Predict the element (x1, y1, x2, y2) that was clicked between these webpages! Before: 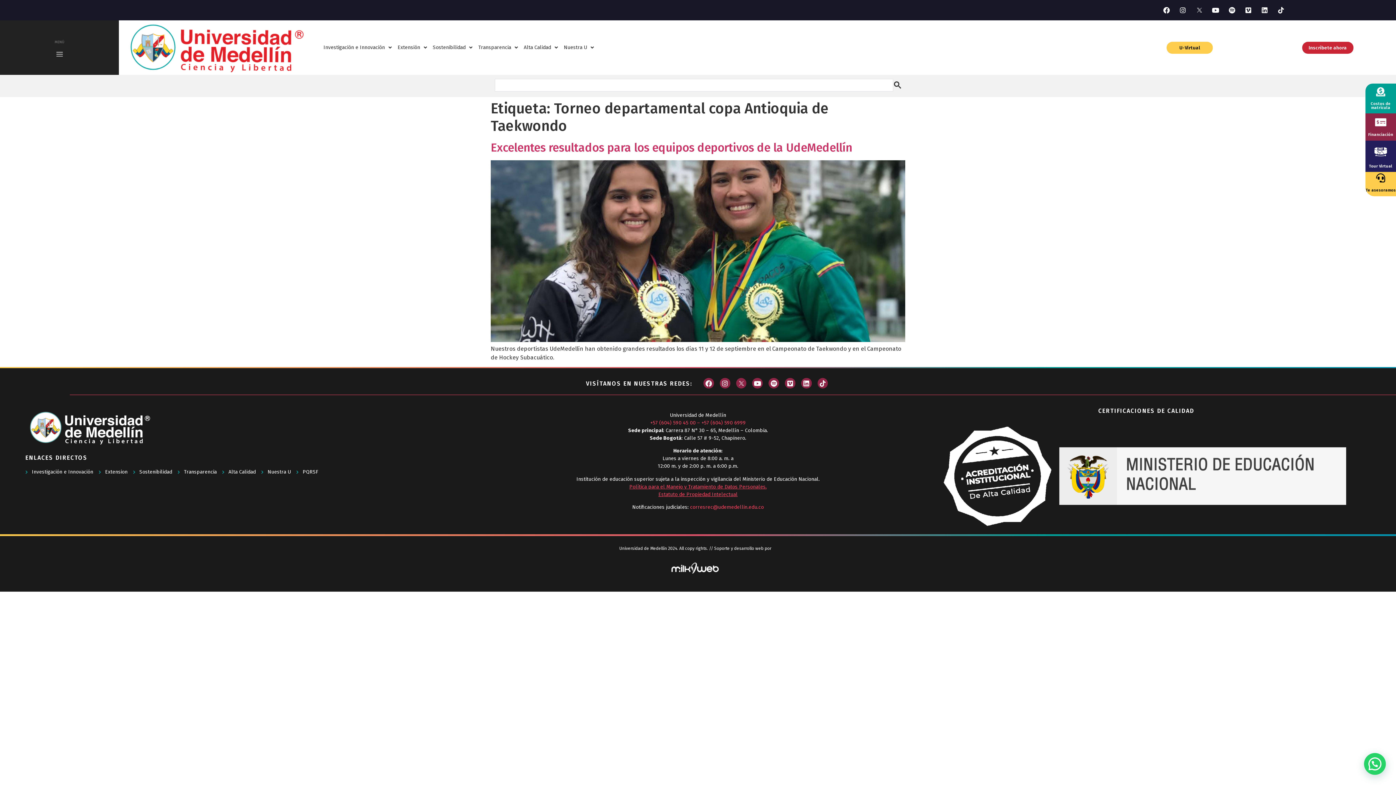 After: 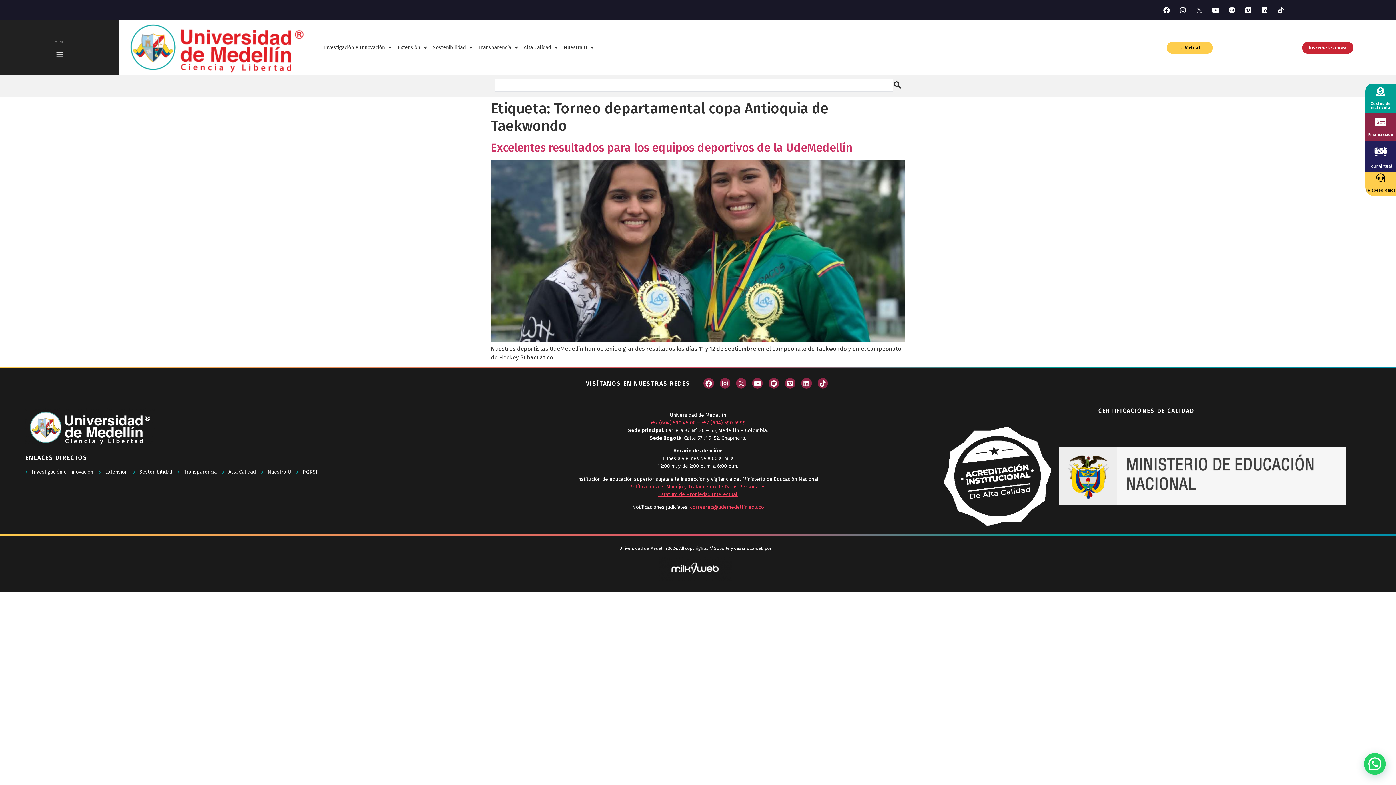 Action: bbox: (690, 504, 763, 510) label: corresrec@udemedellin.edu.co